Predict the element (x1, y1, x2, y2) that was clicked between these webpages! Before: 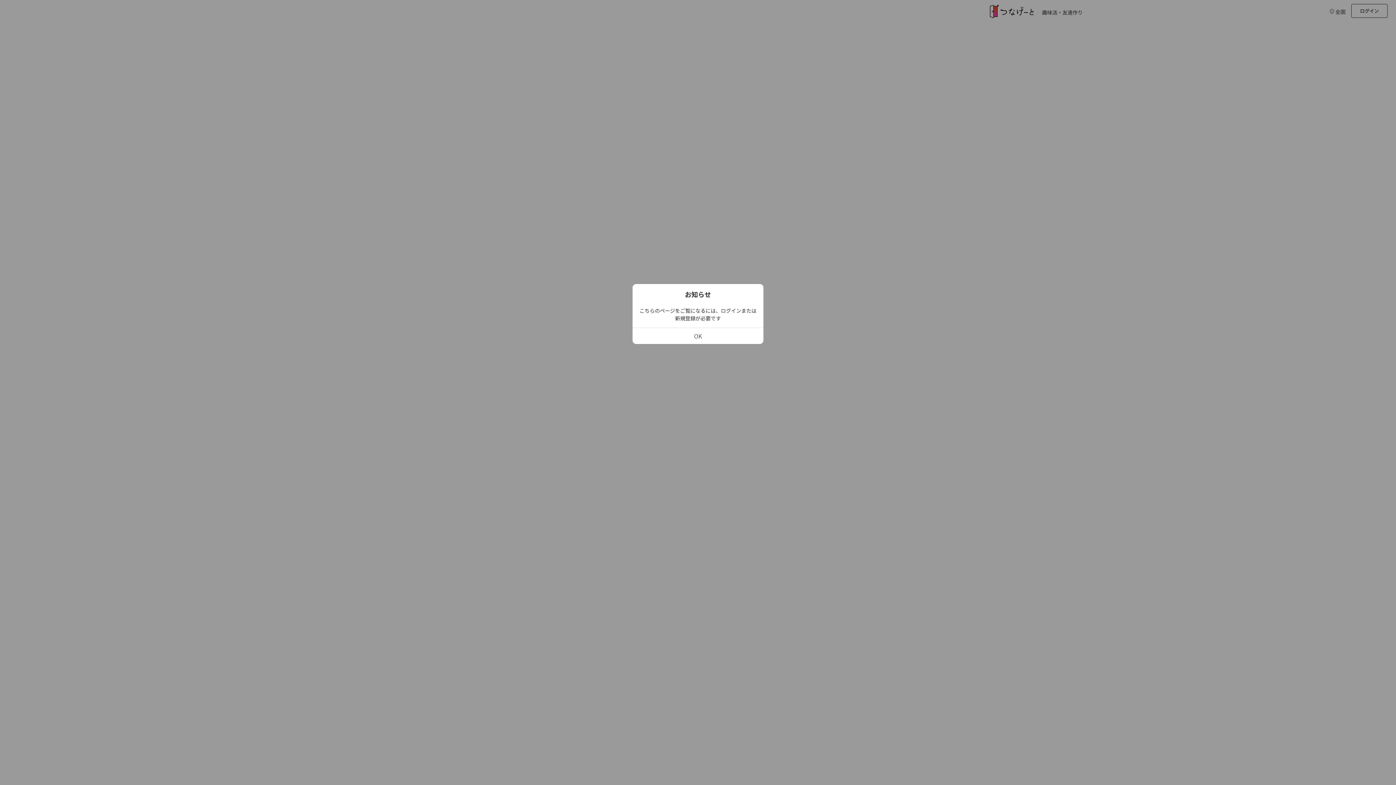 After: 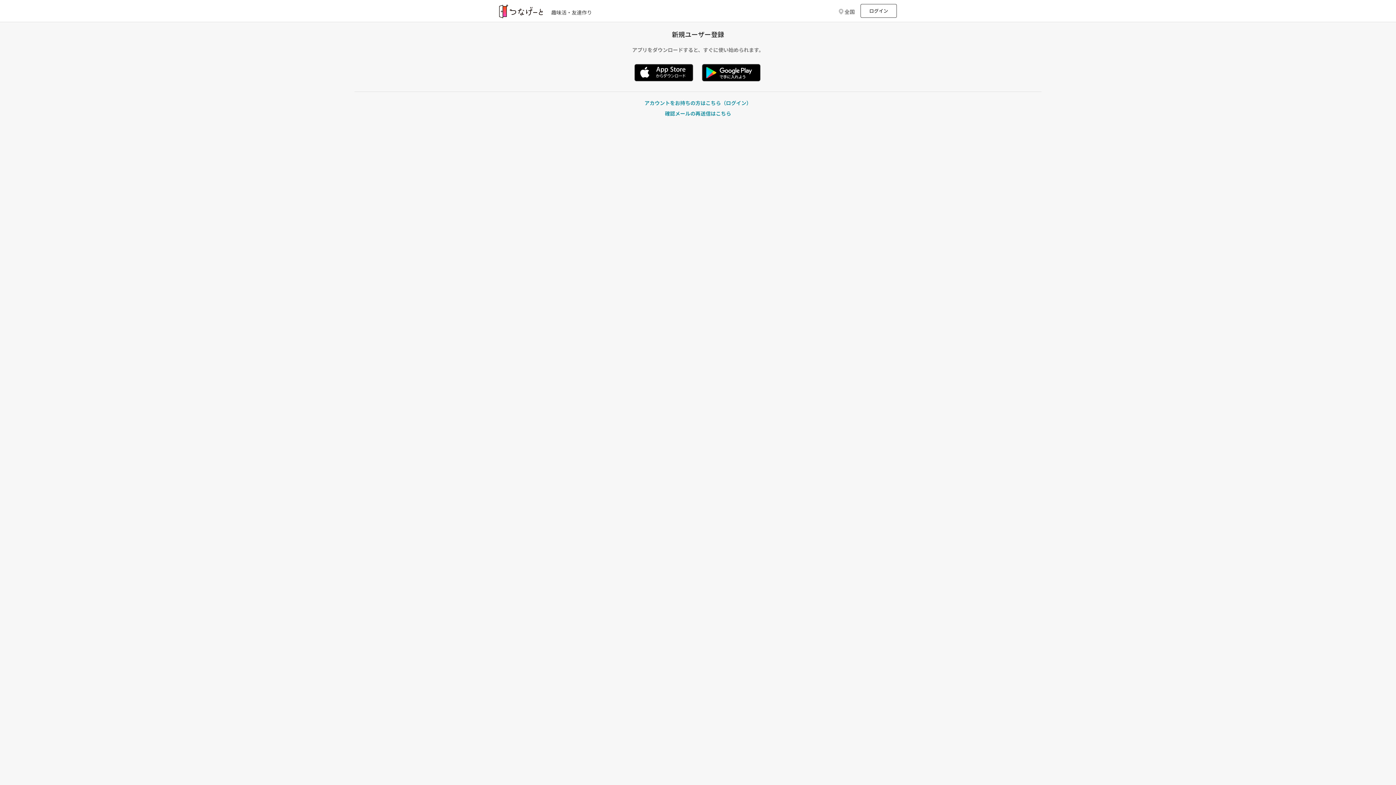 Action: bbox: (632, 328, 763, 344) label: OK